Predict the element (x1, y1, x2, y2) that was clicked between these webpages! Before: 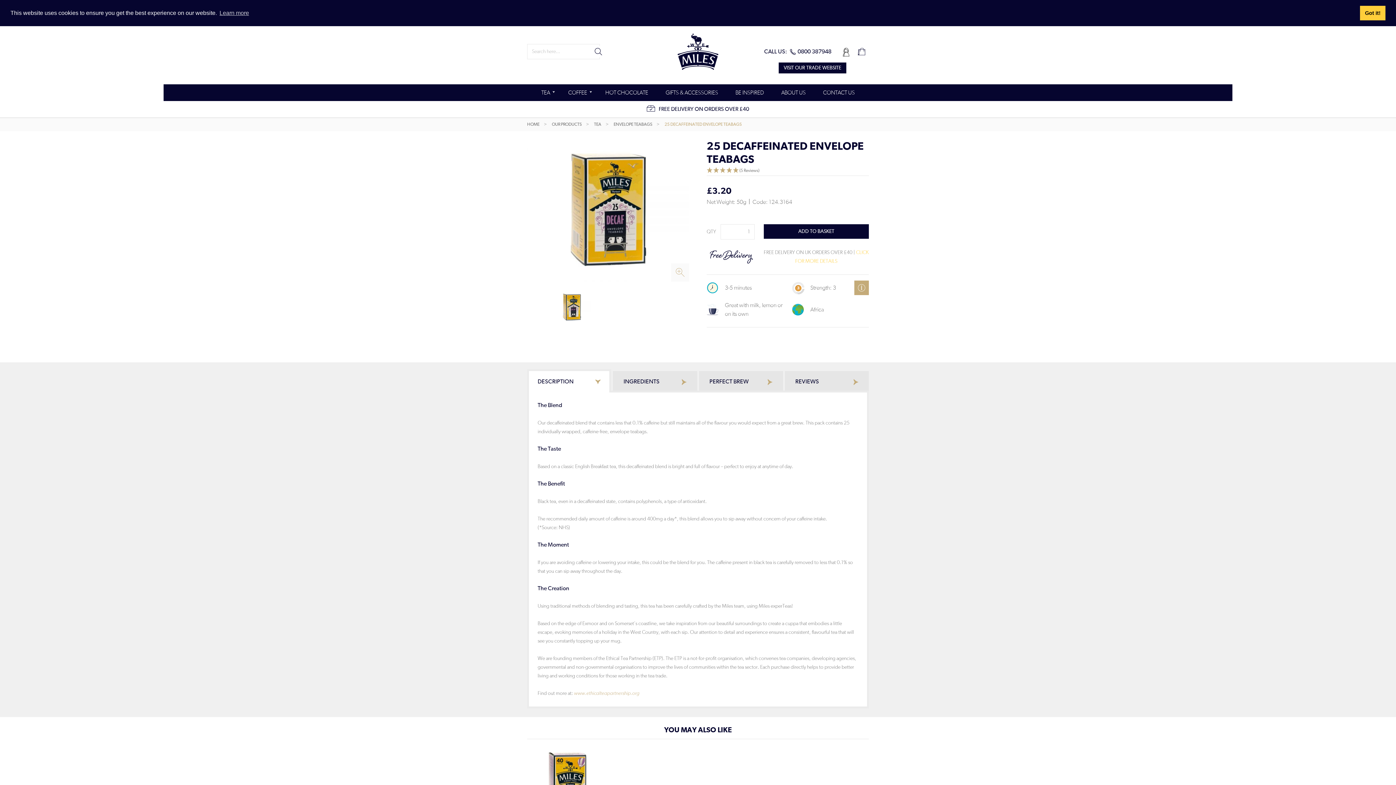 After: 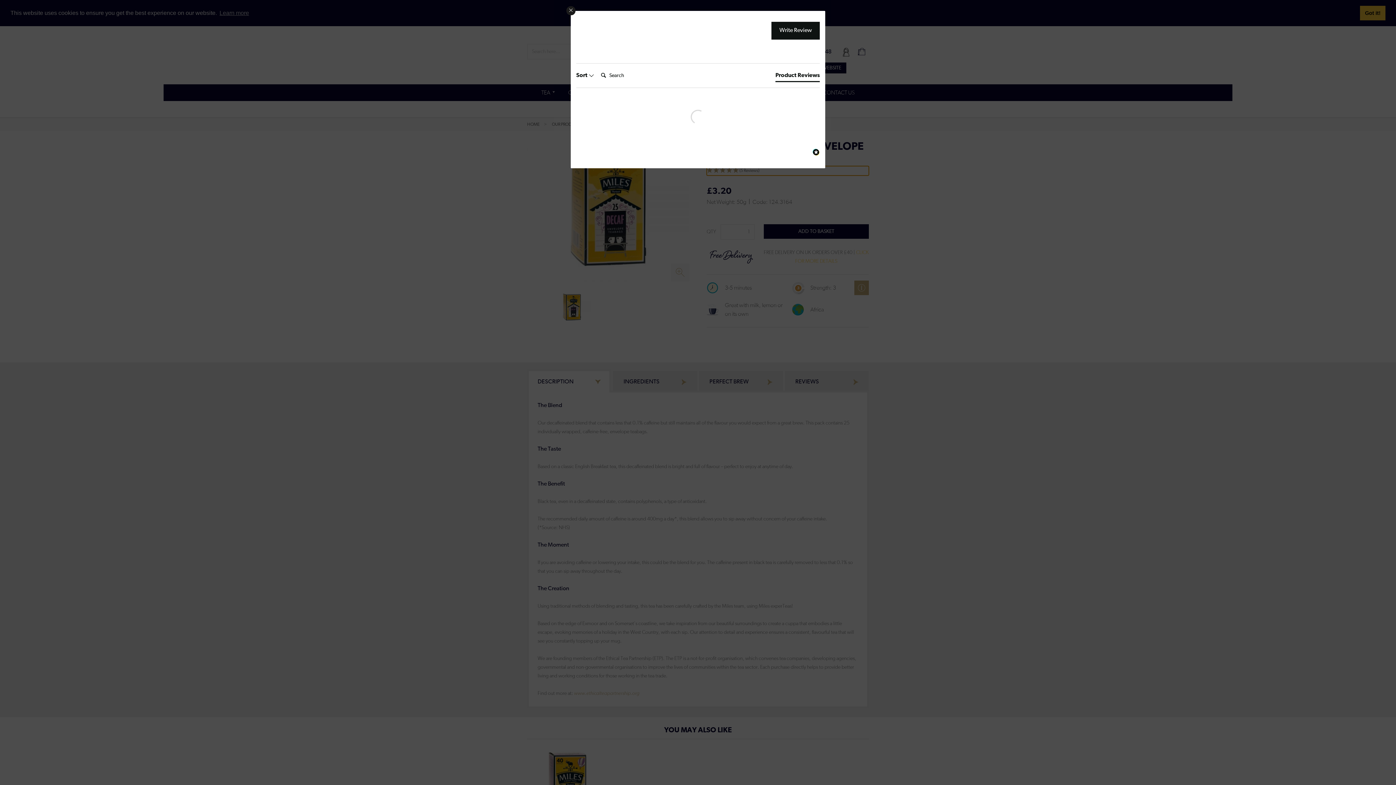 Action: bbox: (706, 166, 869, 175) label: 5 Stars - 5 Reviews